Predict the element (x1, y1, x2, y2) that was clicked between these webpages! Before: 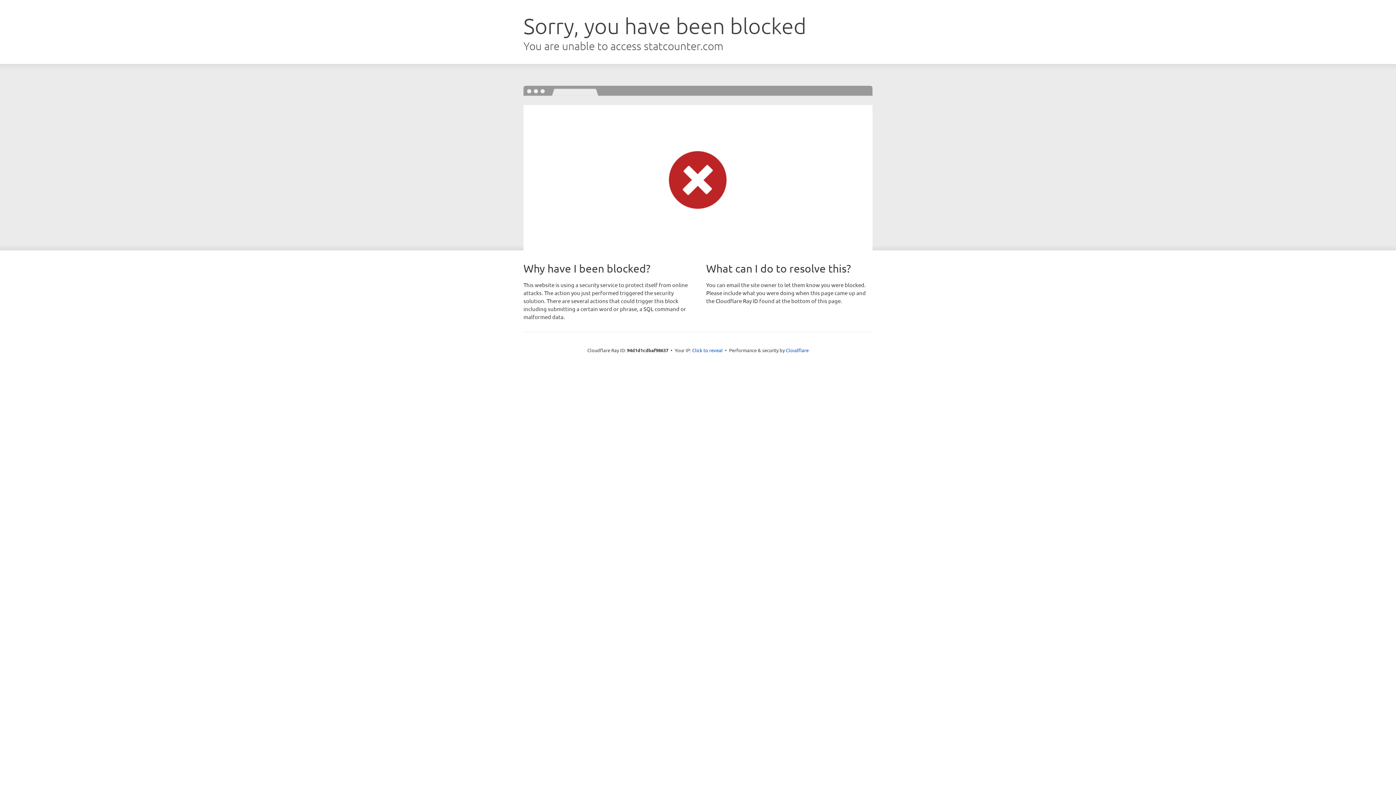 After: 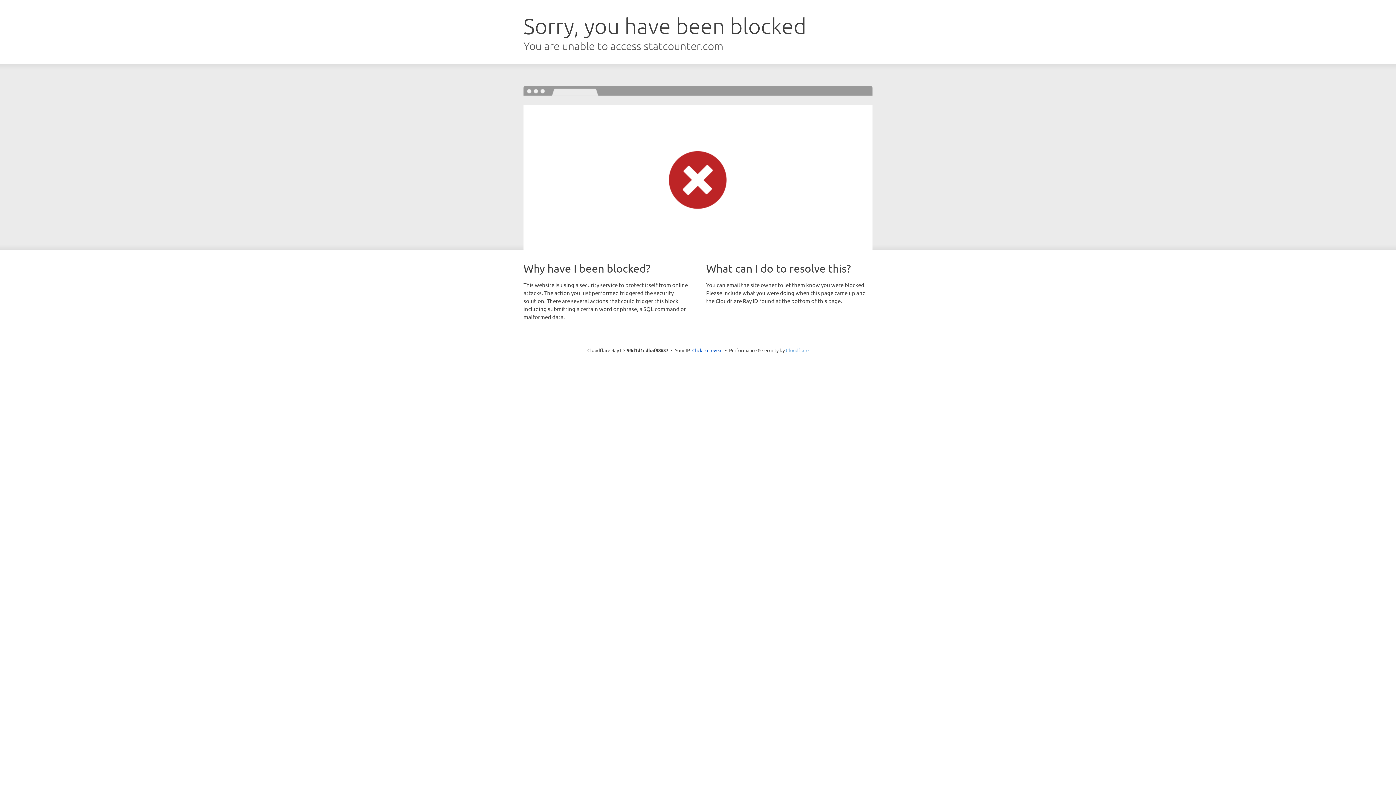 Action: label: Cloudflare bbox: (786, 347, 808, 353)